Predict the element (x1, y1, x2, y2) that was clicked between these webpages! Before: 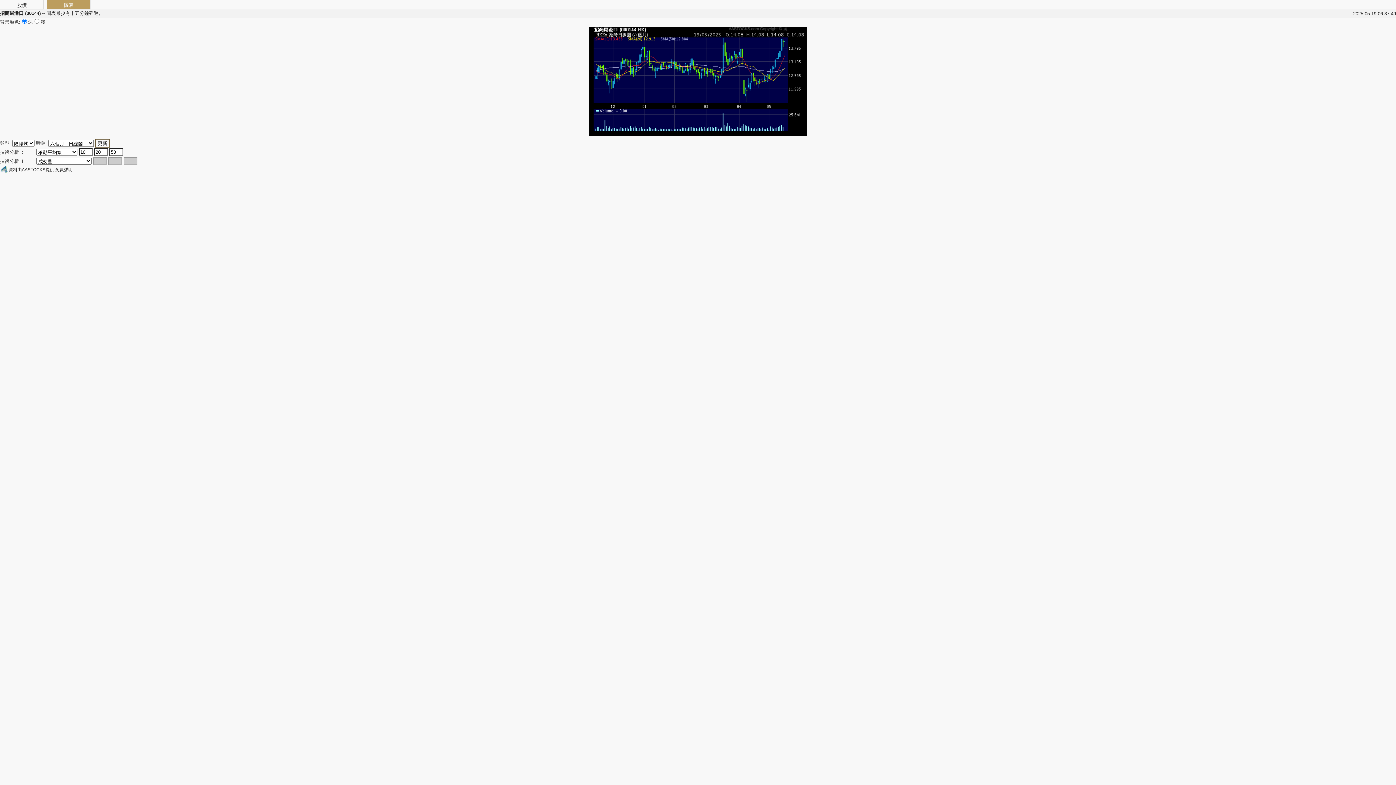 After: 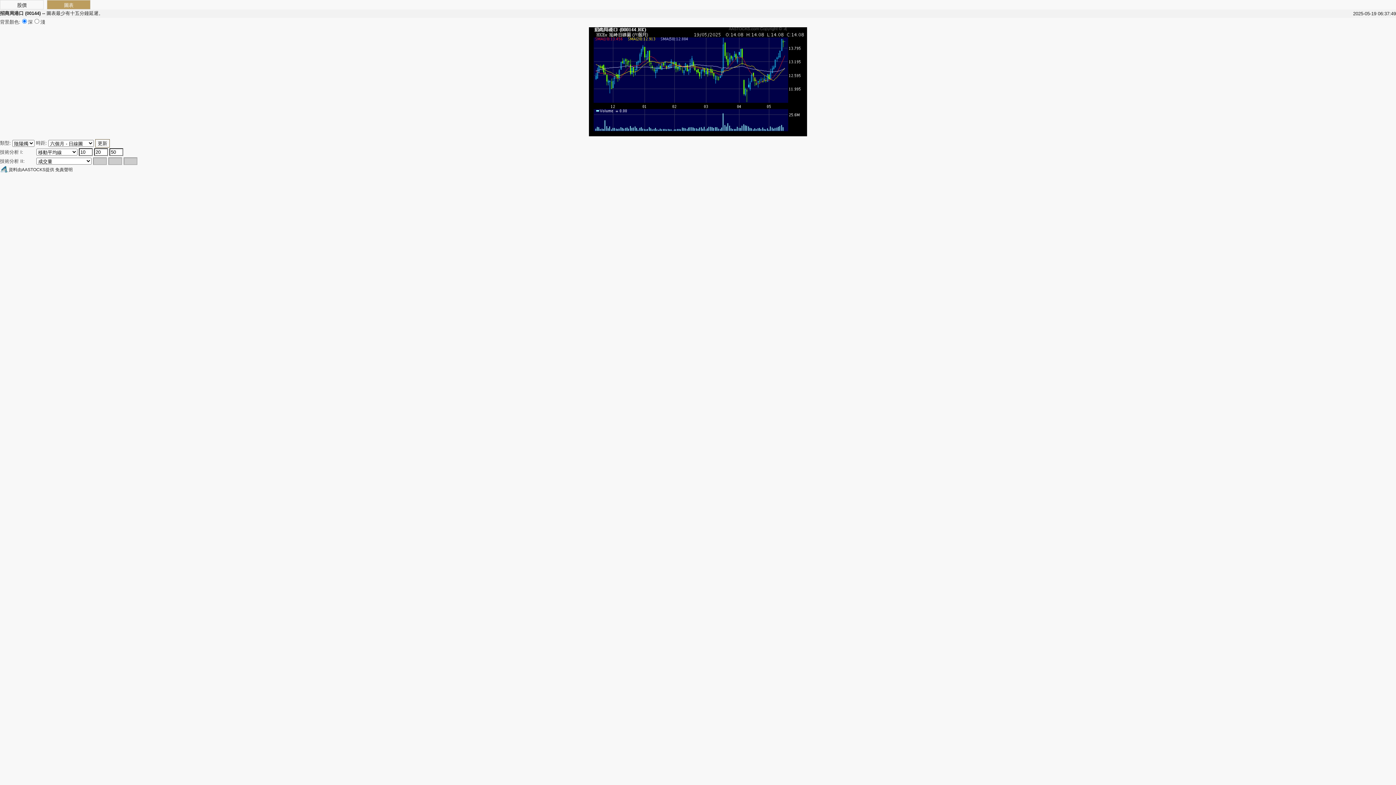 Action: bbox: (0, 169, 8, 174)